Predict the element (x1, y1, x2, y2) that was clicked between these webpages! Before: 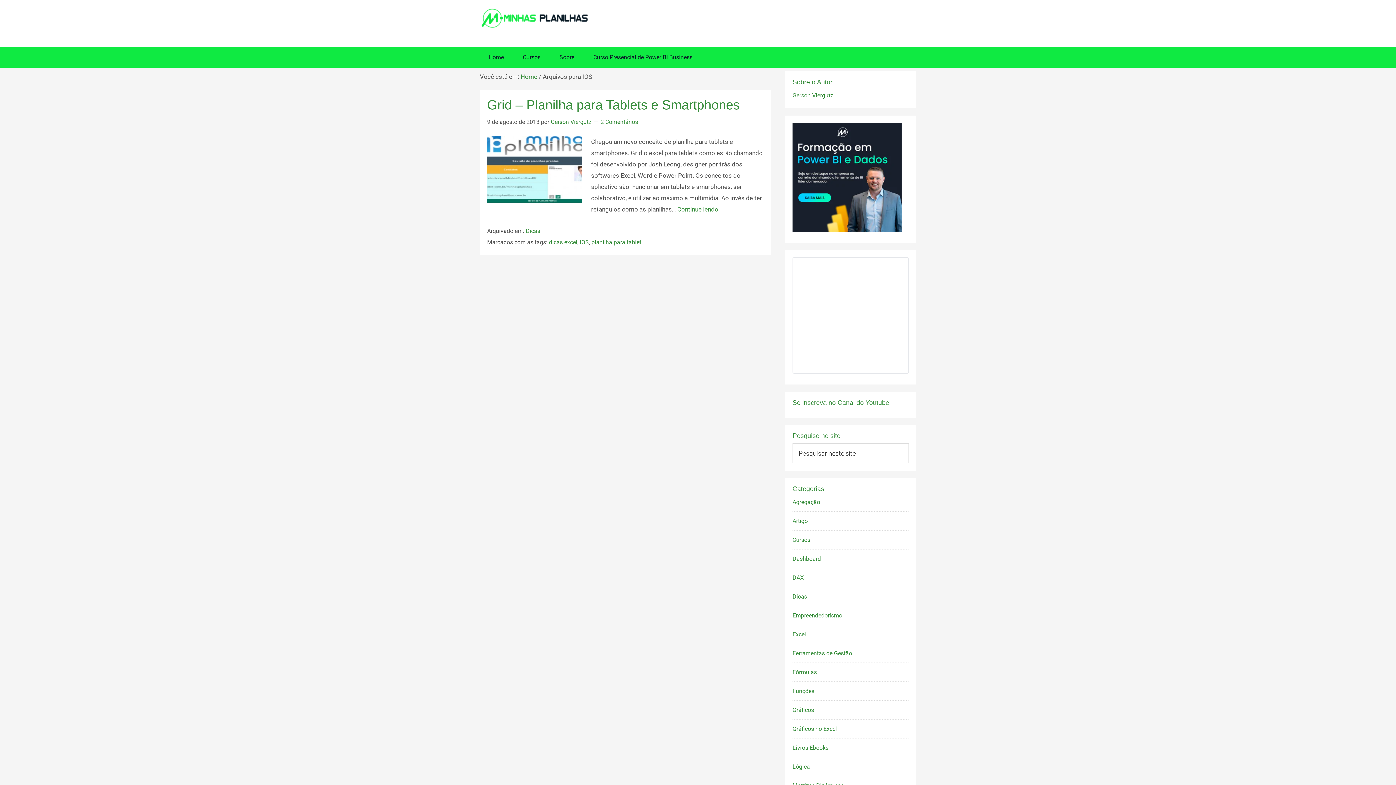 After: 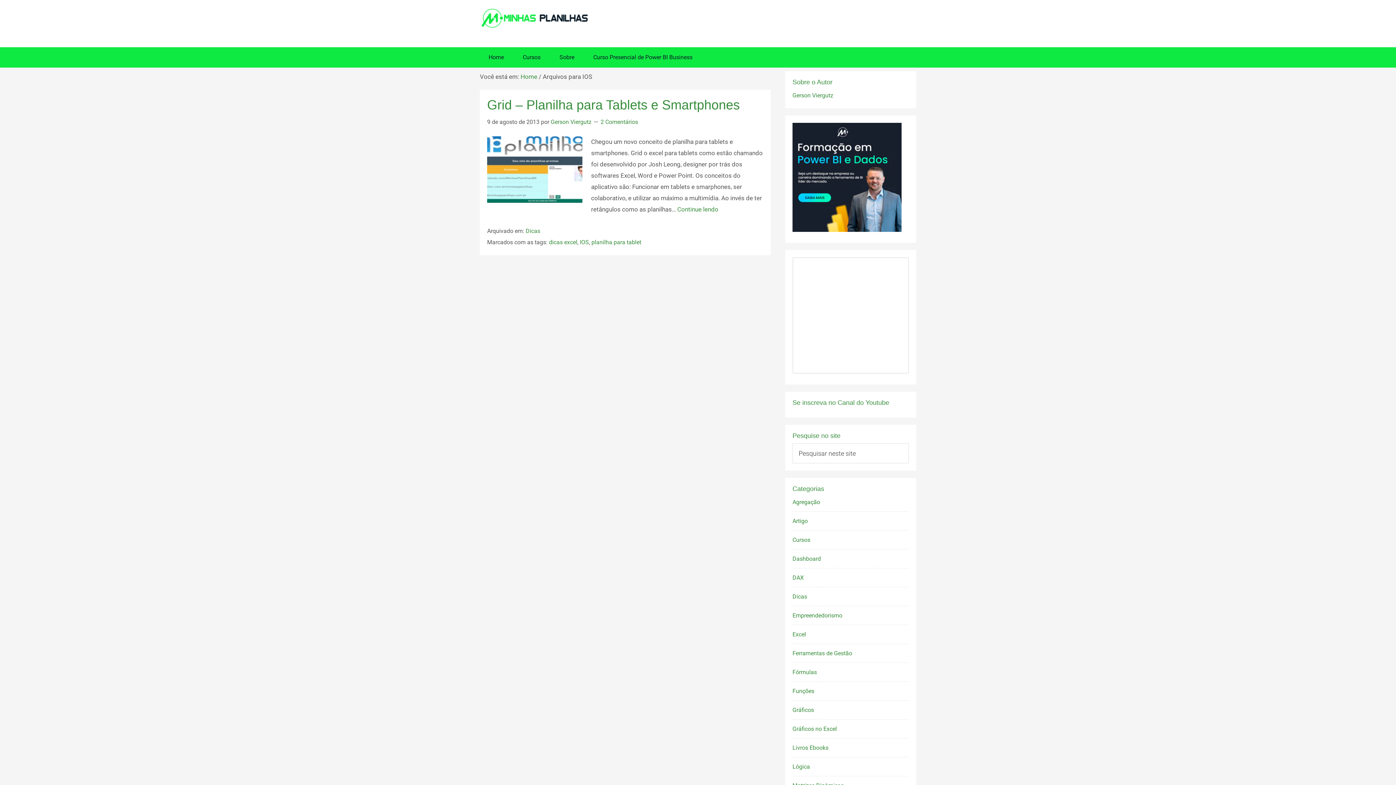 Action: bbox: (792, 226, 901, 233)